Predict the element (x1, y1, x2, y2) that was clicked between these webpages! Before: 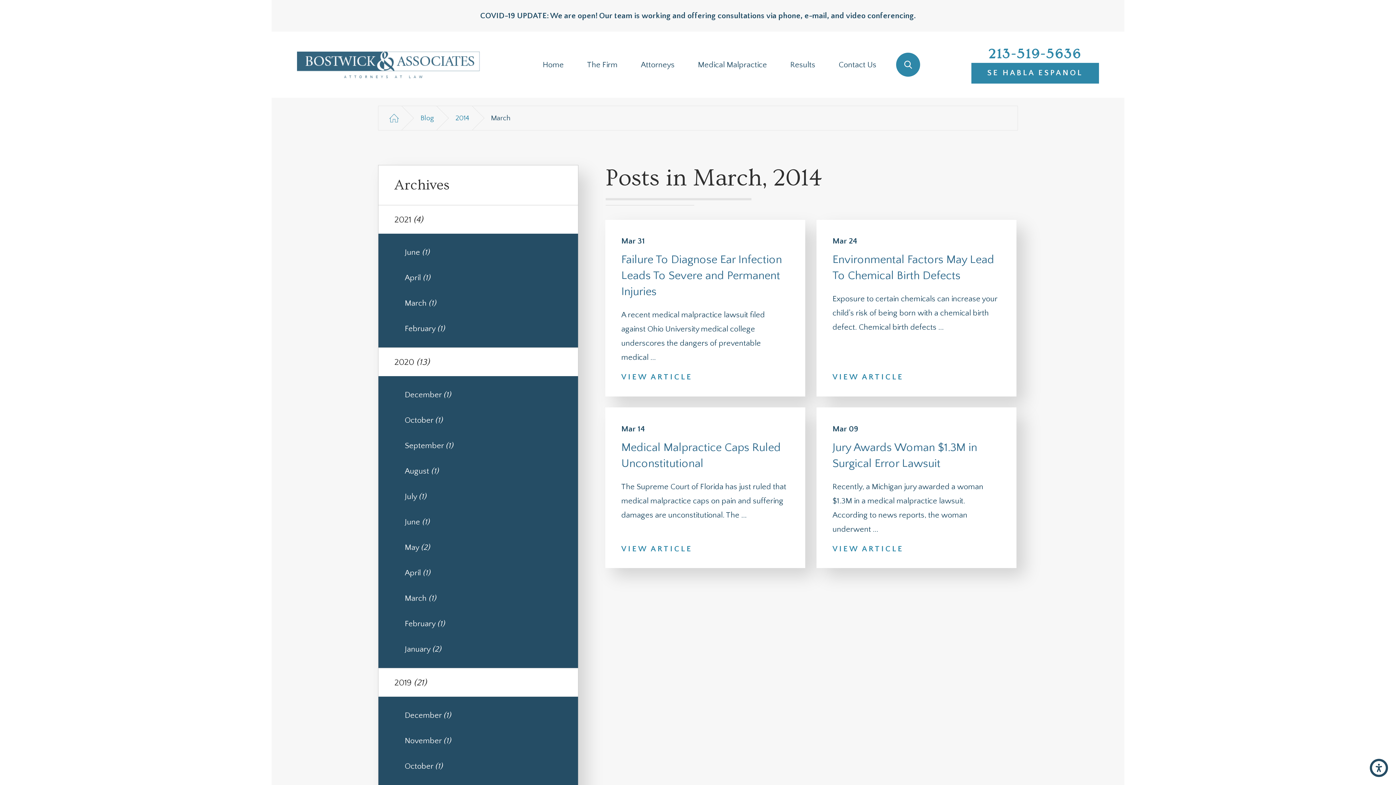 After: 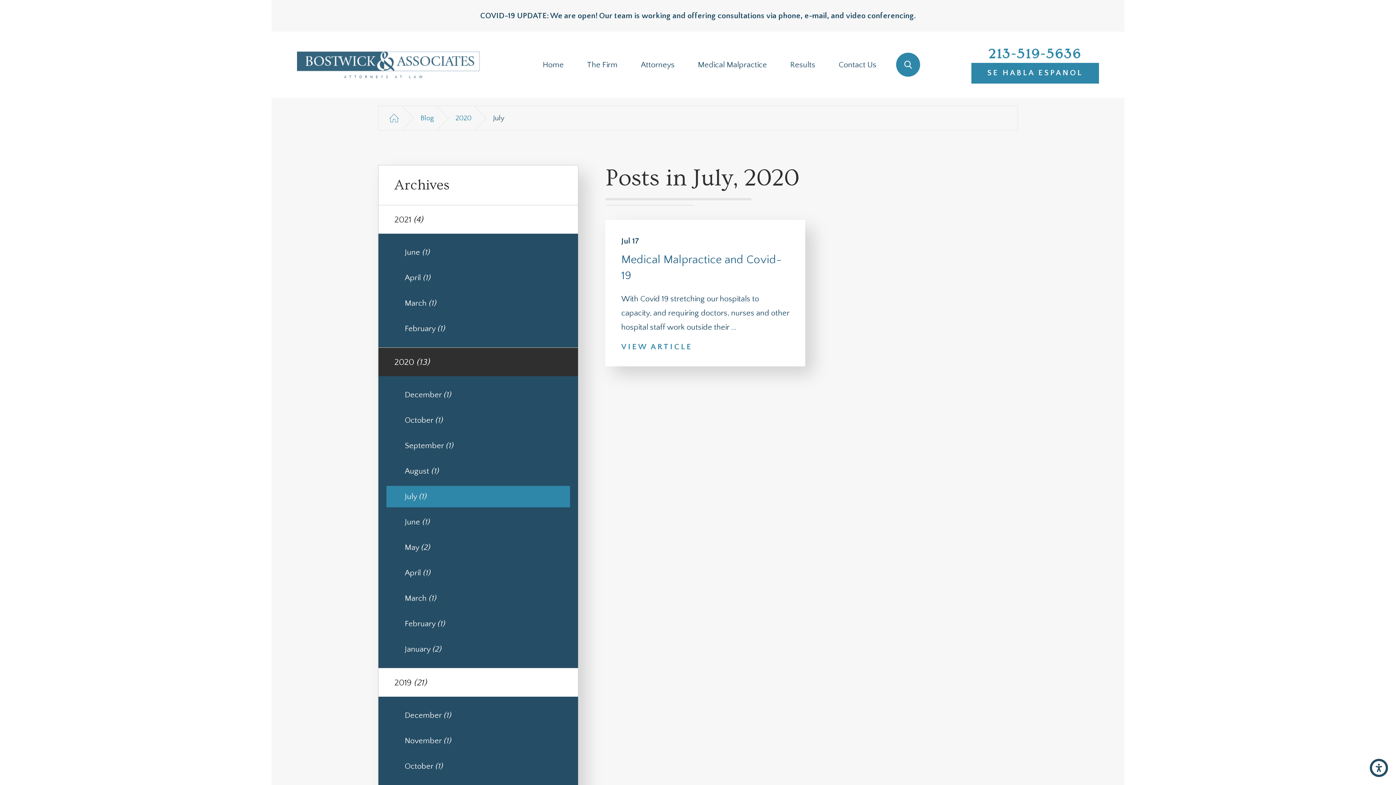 Action: bbox: (386, 486, 570, 507) label: July (1)